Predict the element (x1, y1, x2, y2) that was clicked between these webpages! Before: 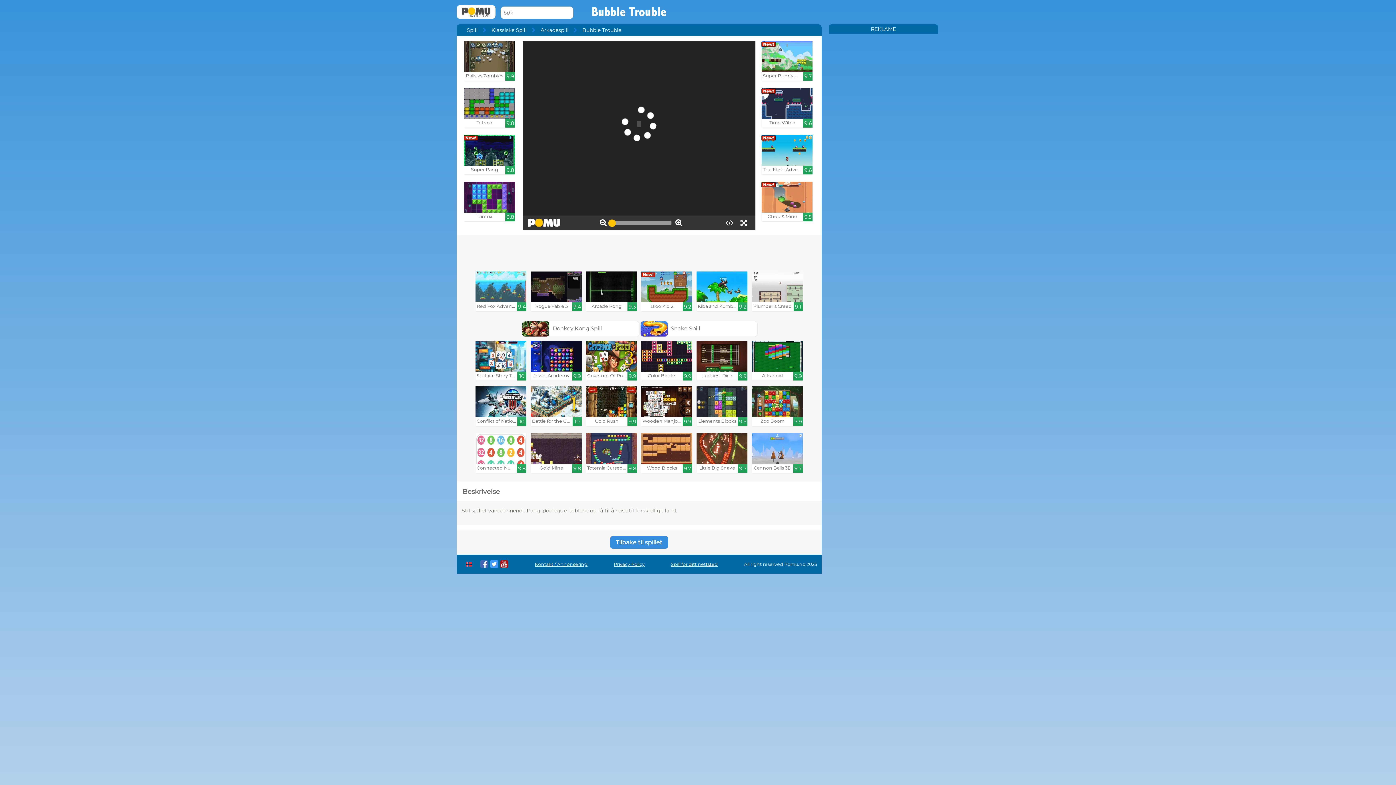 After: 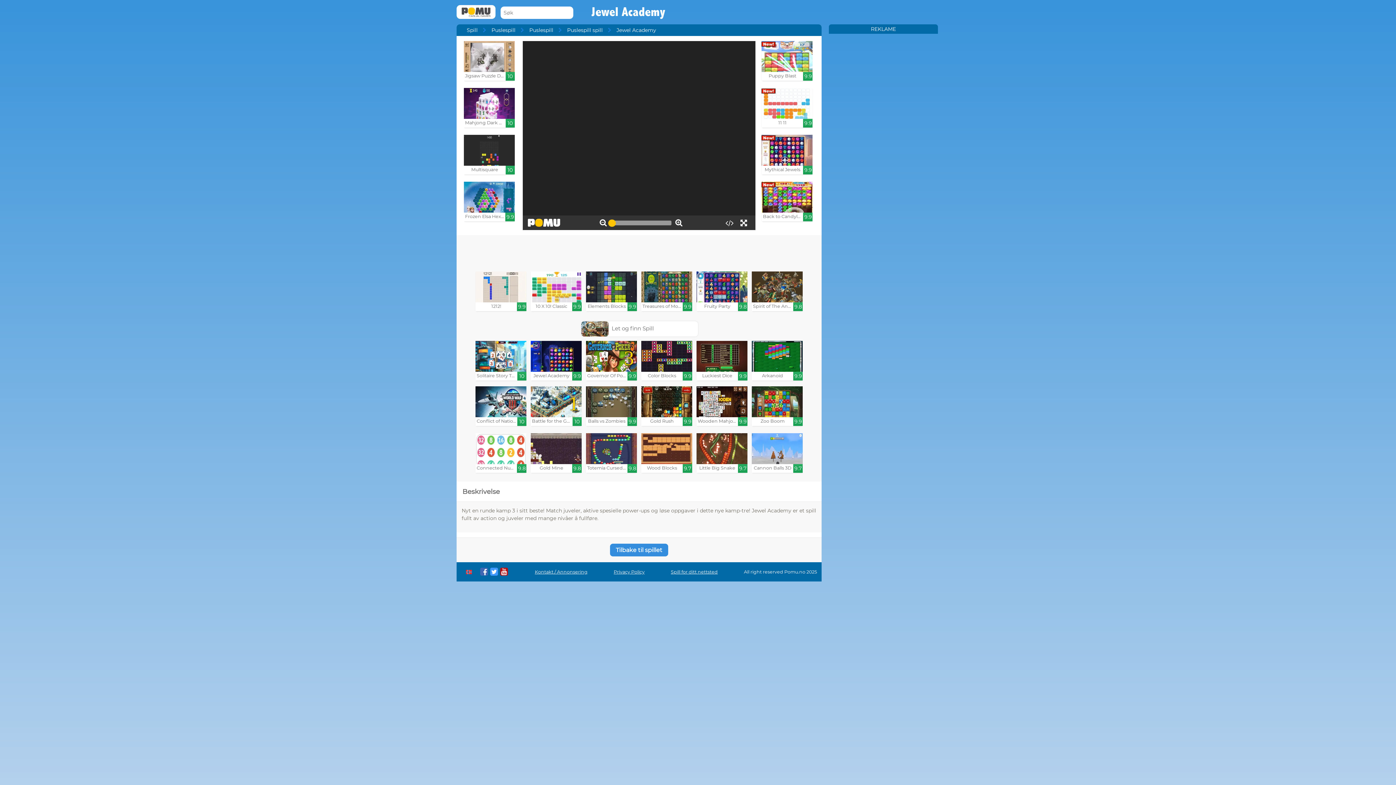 Action: bbox: (530, 341, 581, 380) label: Jewel Academy

9.9